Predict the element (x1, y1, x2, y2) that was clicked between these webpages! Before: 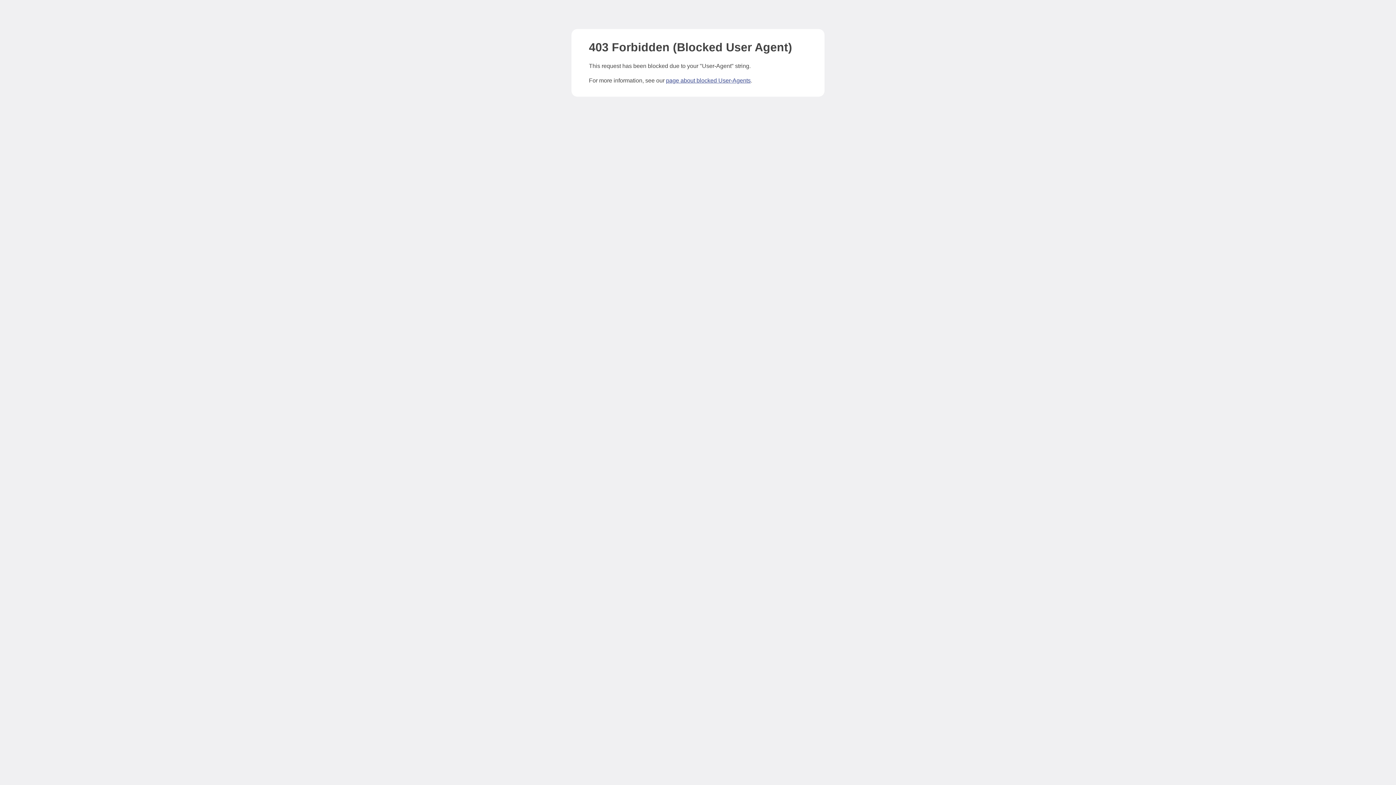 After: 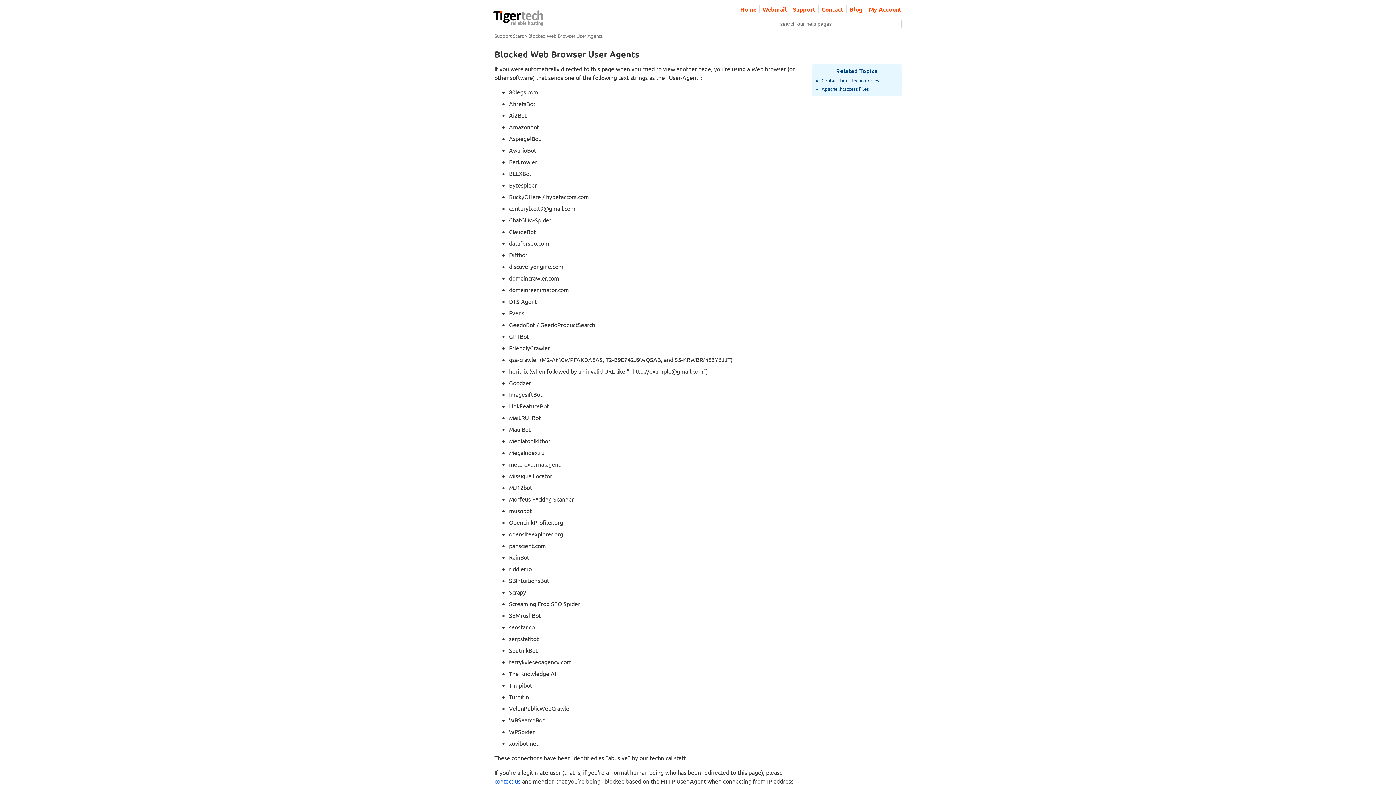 Action: label: page about blocked User-Agents bbox: (666, 77, 750, 83)